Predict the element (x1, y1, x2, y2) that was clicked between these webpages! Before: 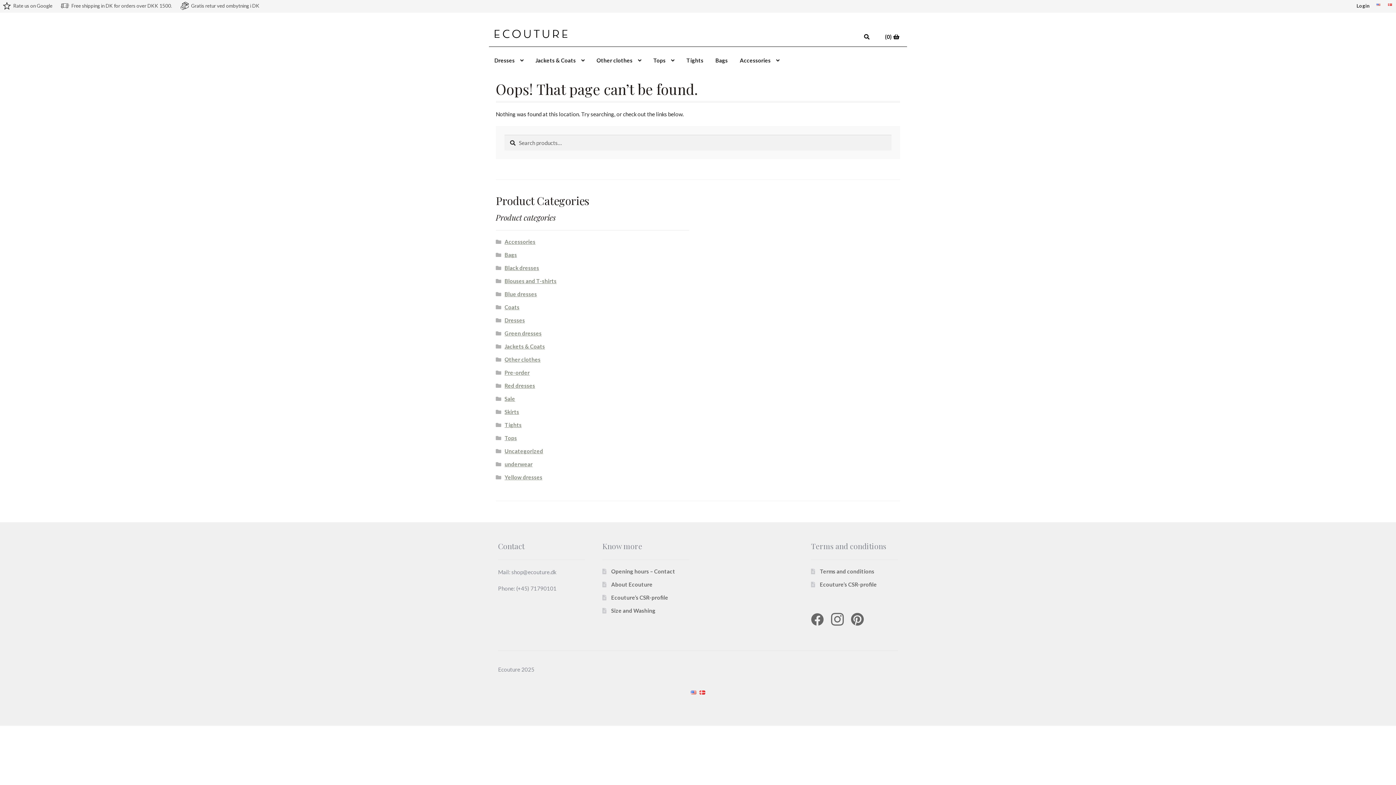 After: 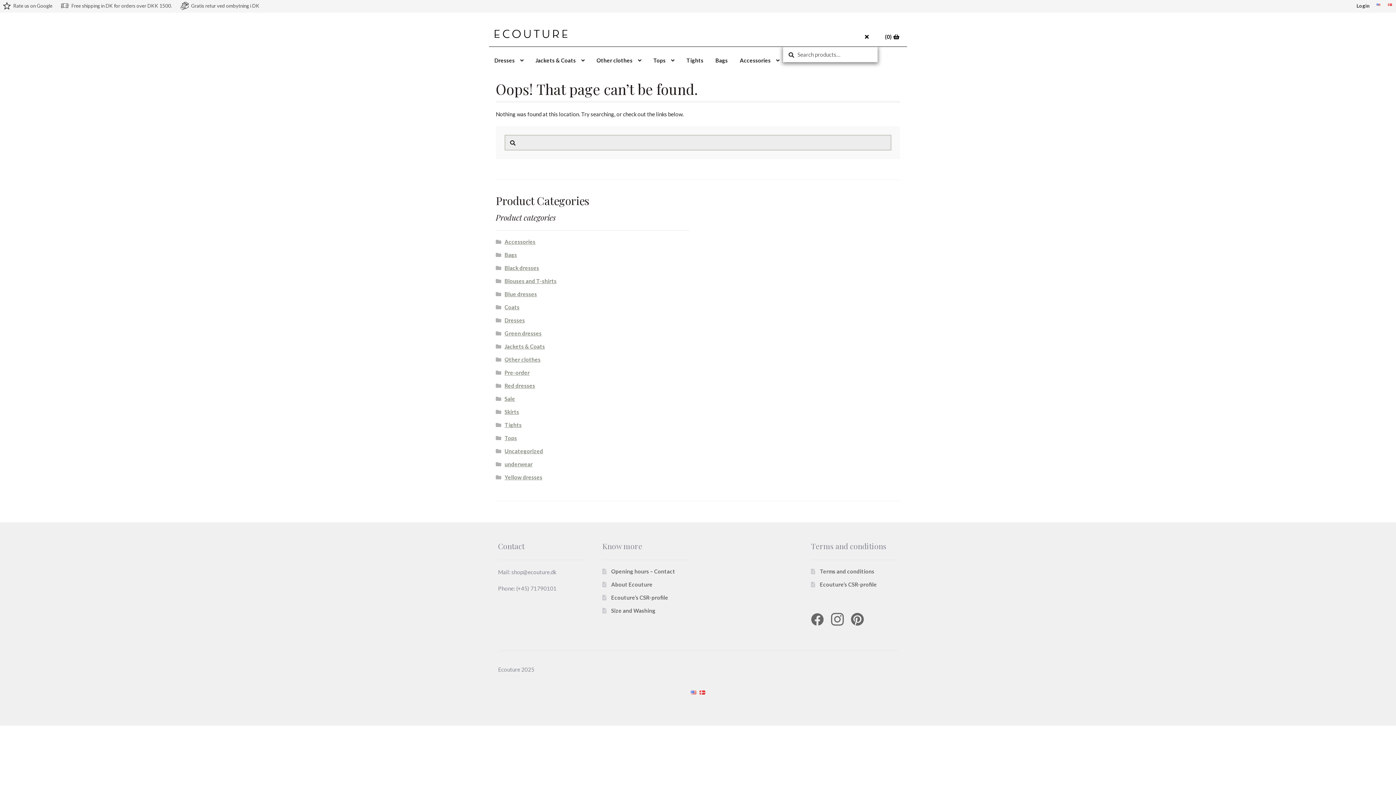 Action: bbox: (856, 27, 877, 46)